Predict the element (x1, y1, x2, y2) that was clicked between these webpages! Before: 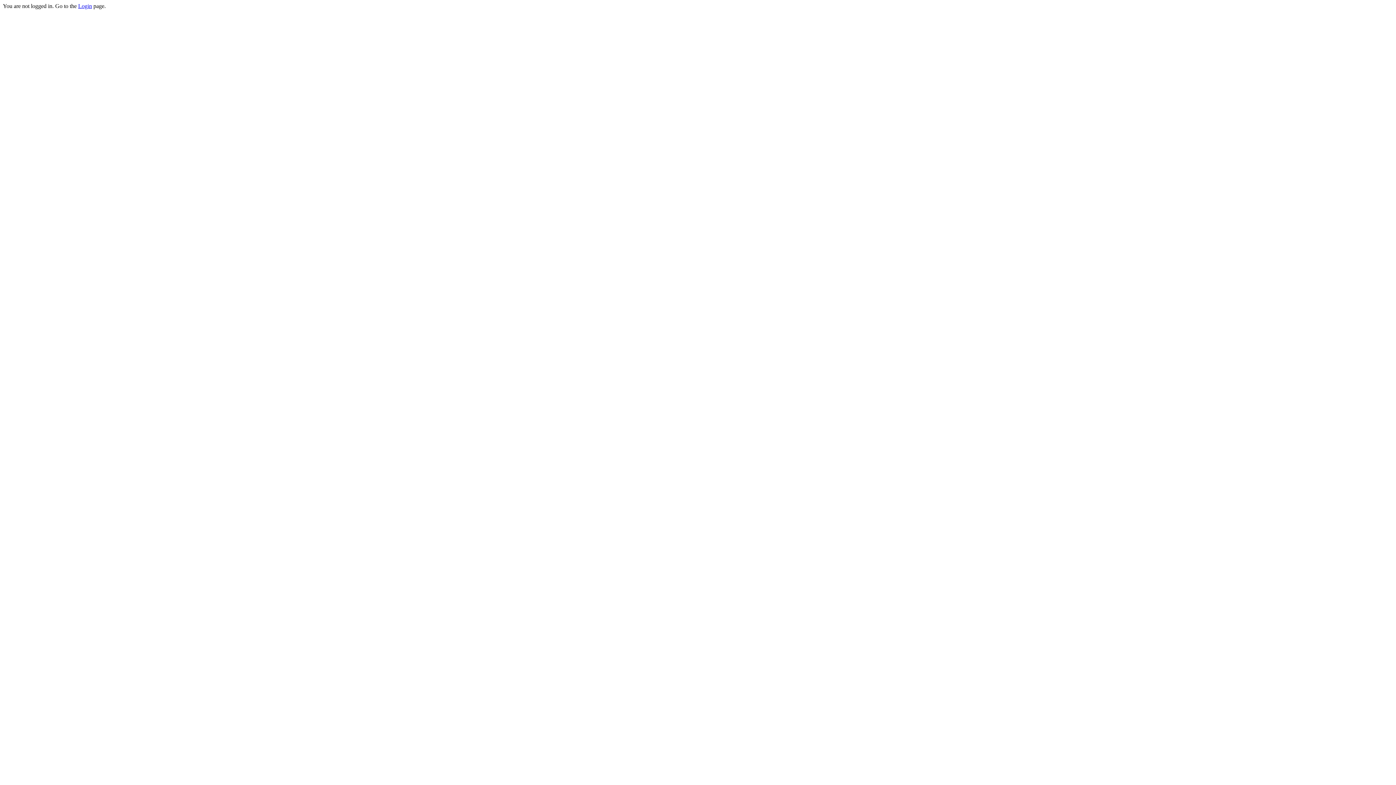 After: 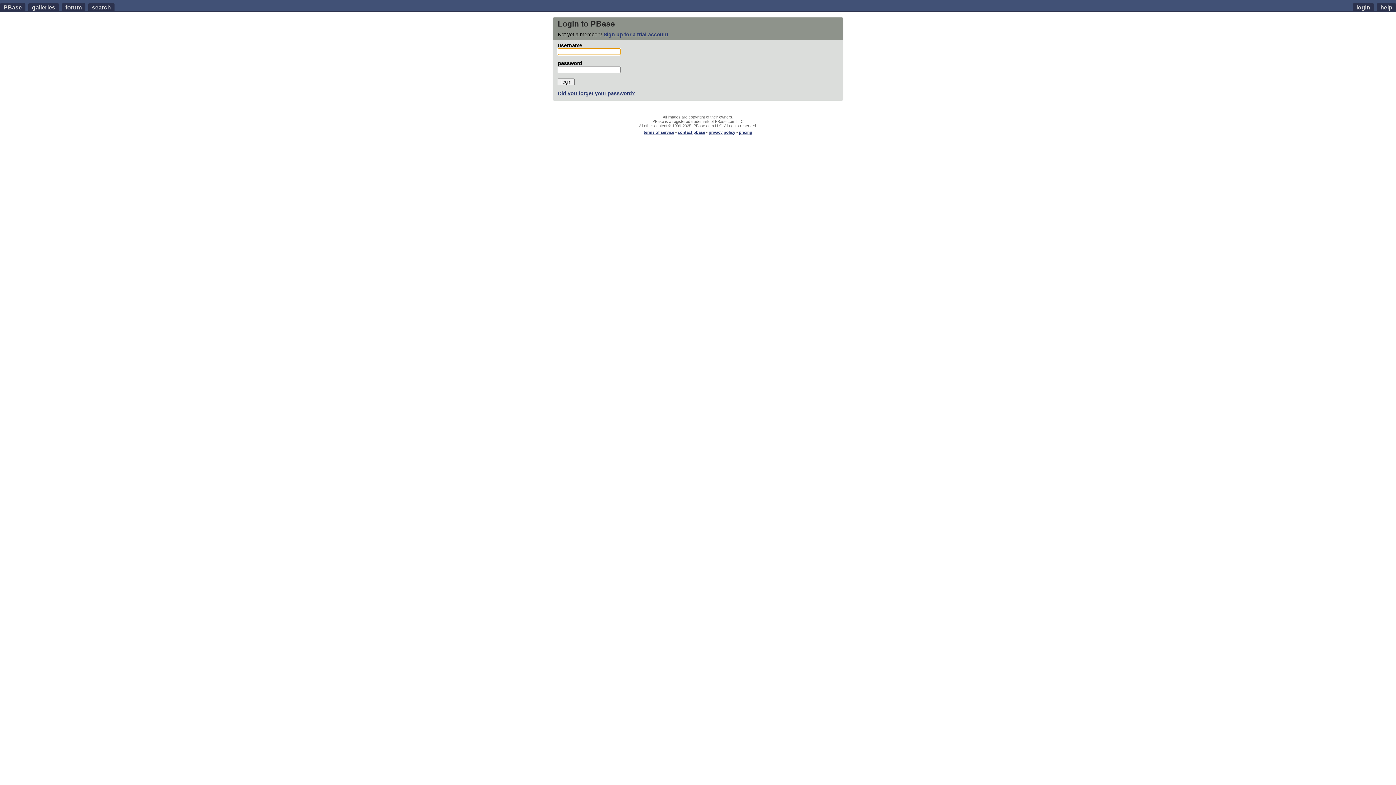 Action: label: Login bbox: (78, 2, 92, 9)